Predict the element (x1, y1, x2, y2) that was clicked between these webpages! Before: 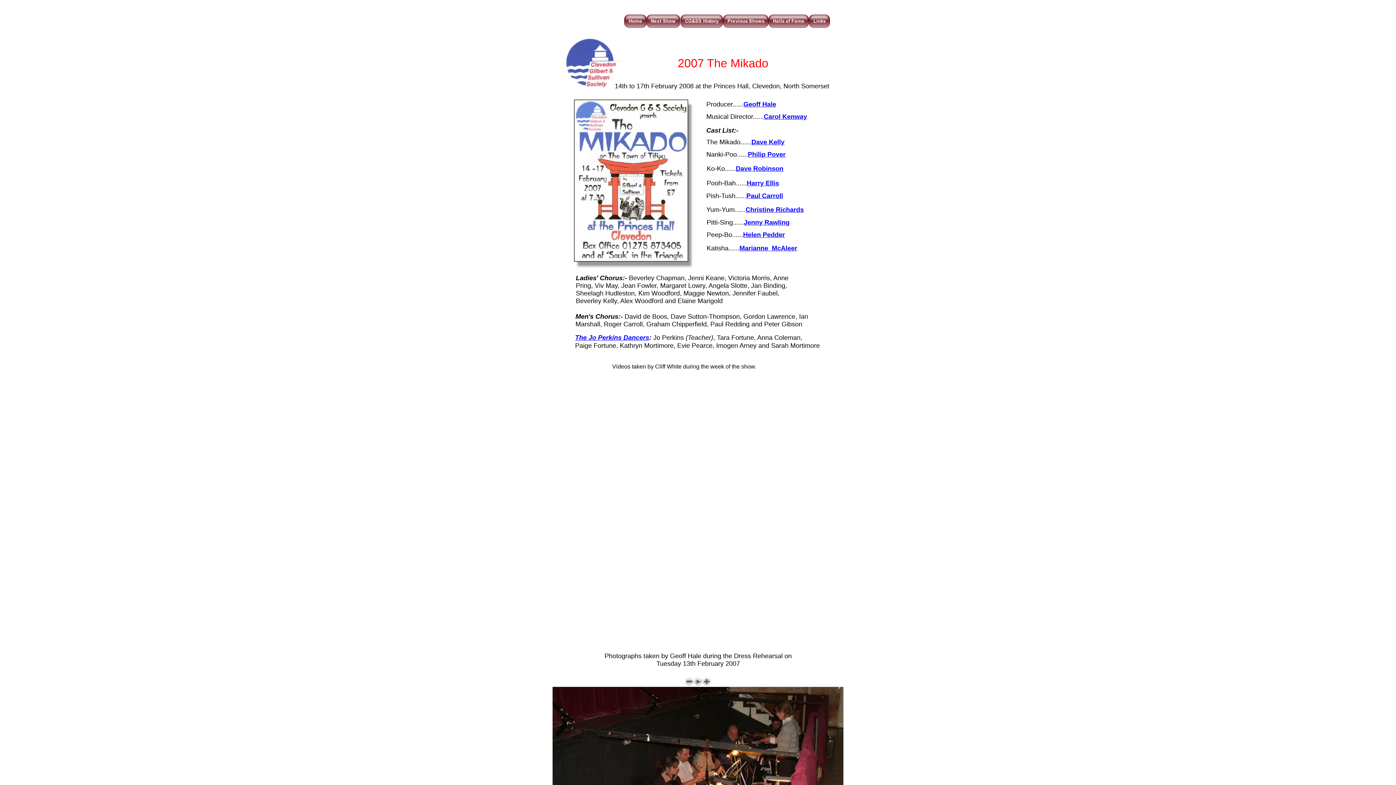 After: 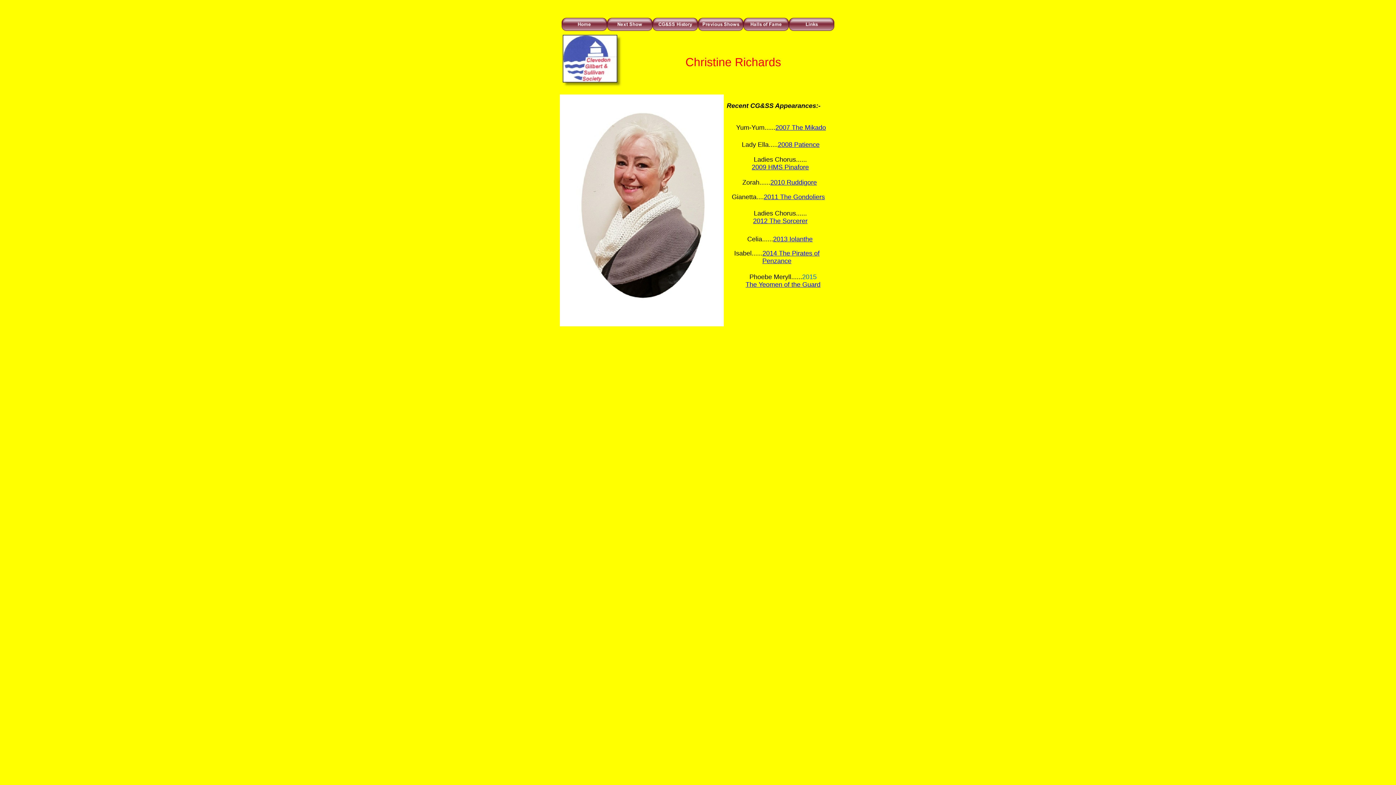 Action: label: Christine Richards bbox: (745, 206, 804, 213)